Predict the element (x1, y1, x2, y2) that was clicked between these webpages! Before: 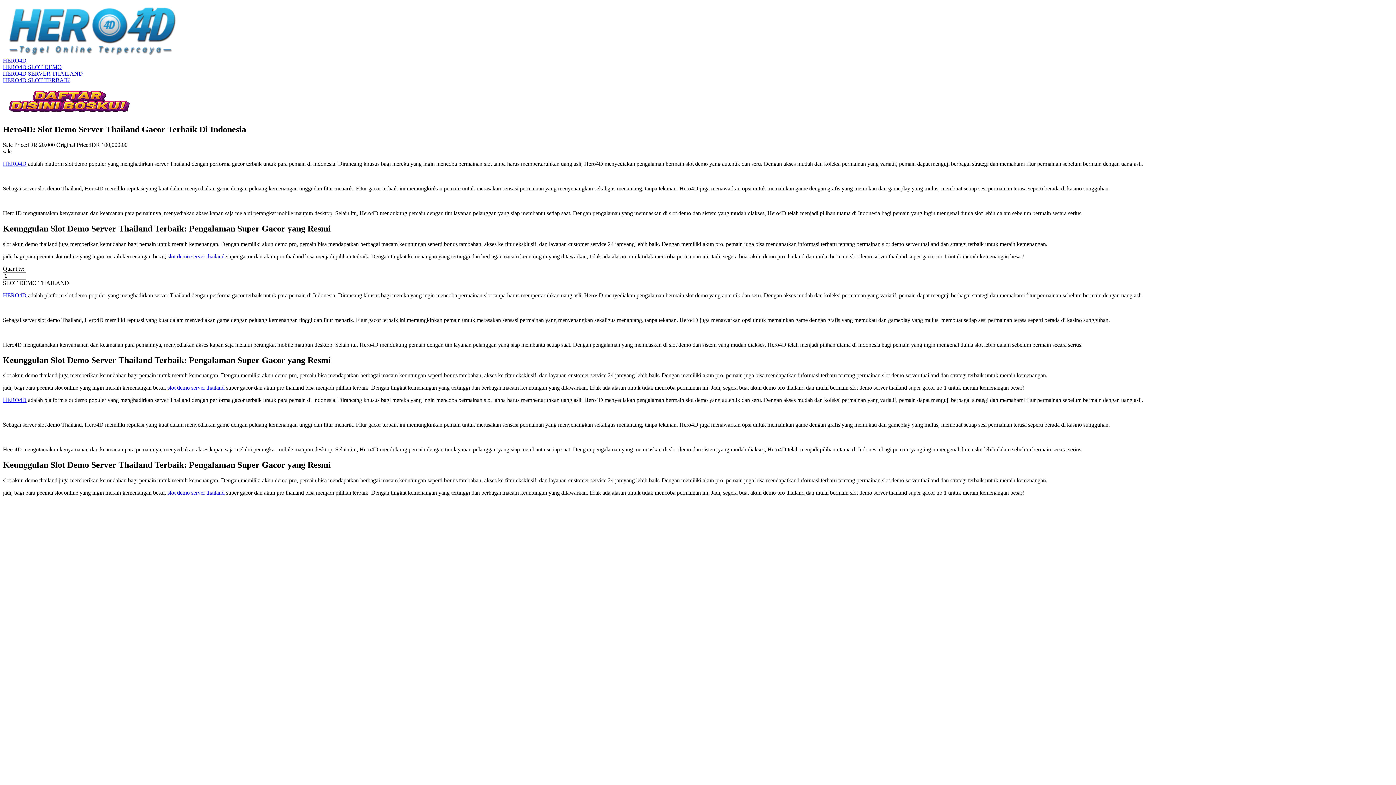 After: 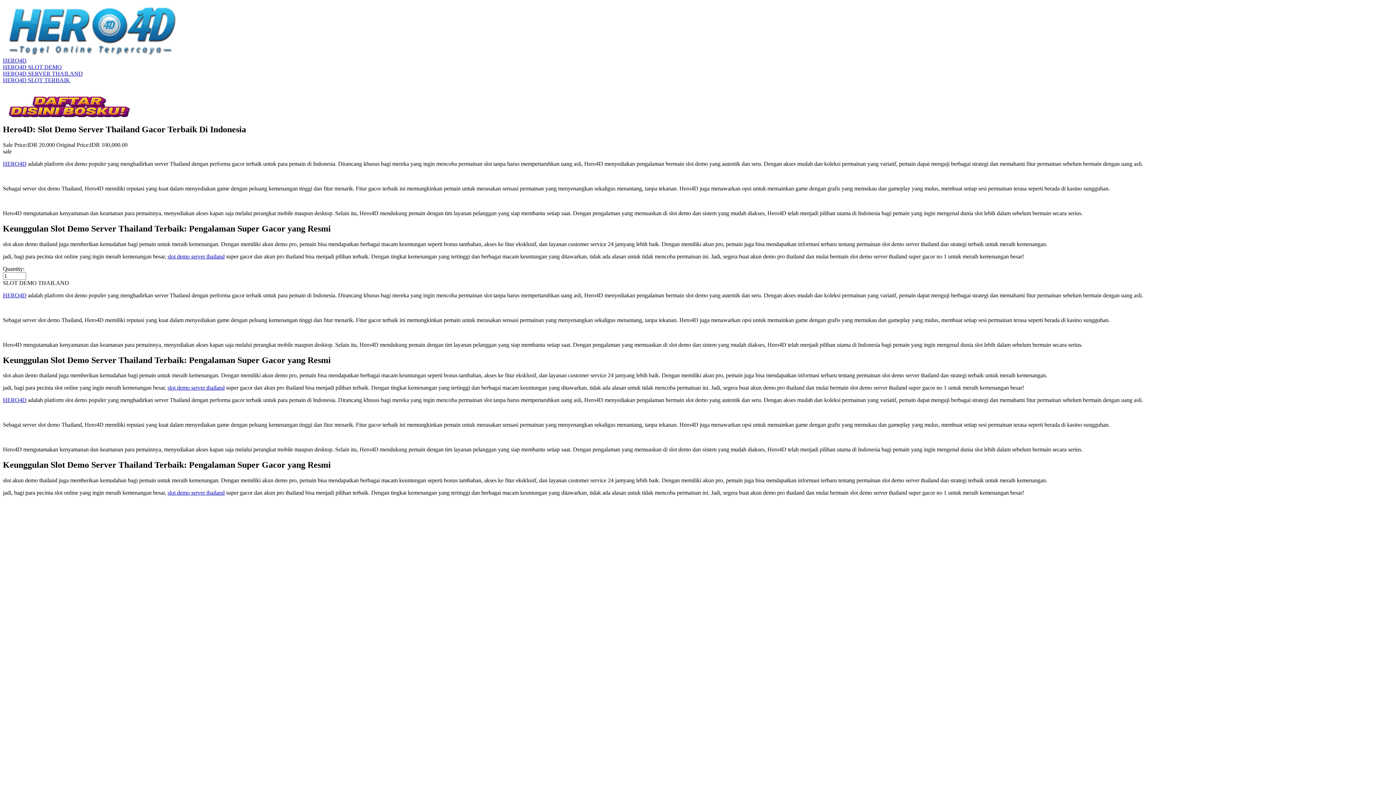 Action: bbox: (2, 112, 137, 118)